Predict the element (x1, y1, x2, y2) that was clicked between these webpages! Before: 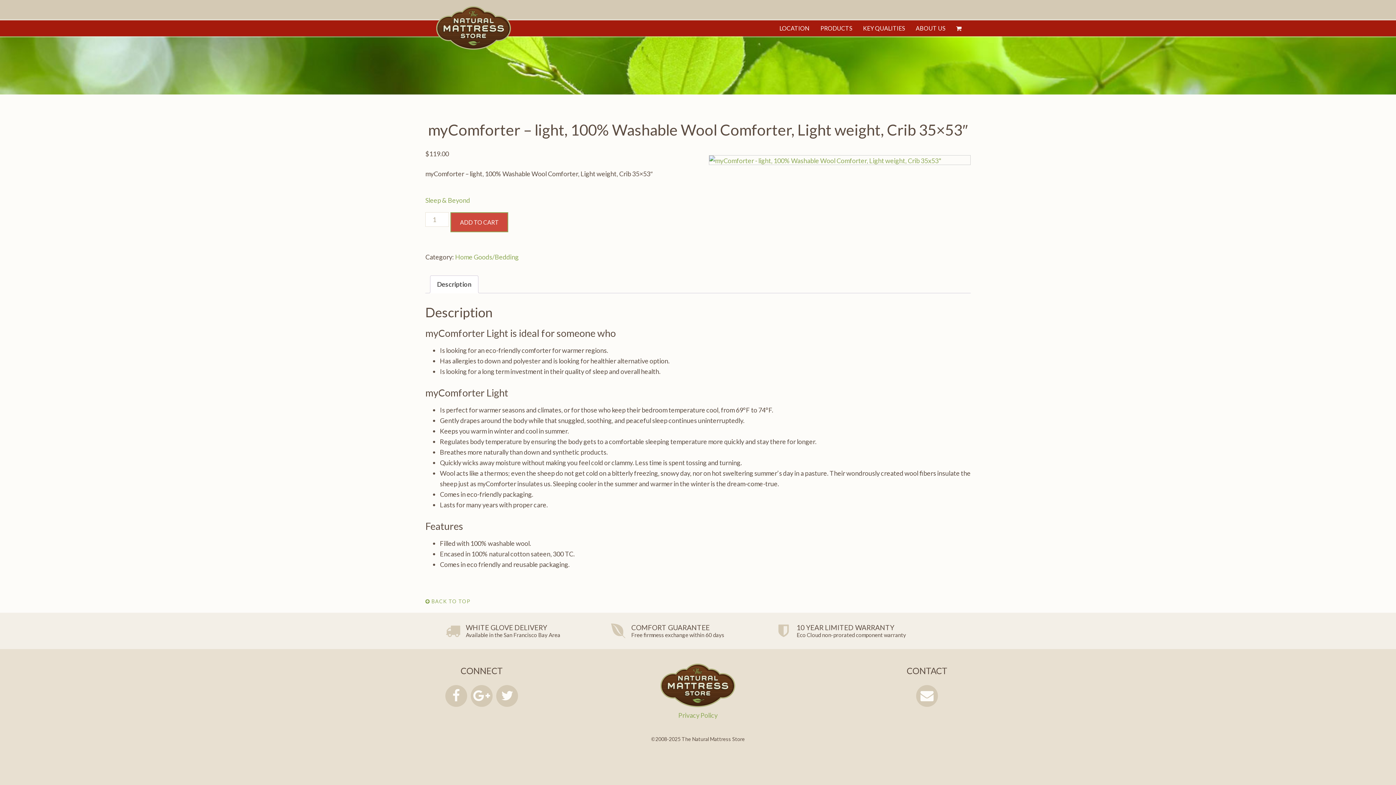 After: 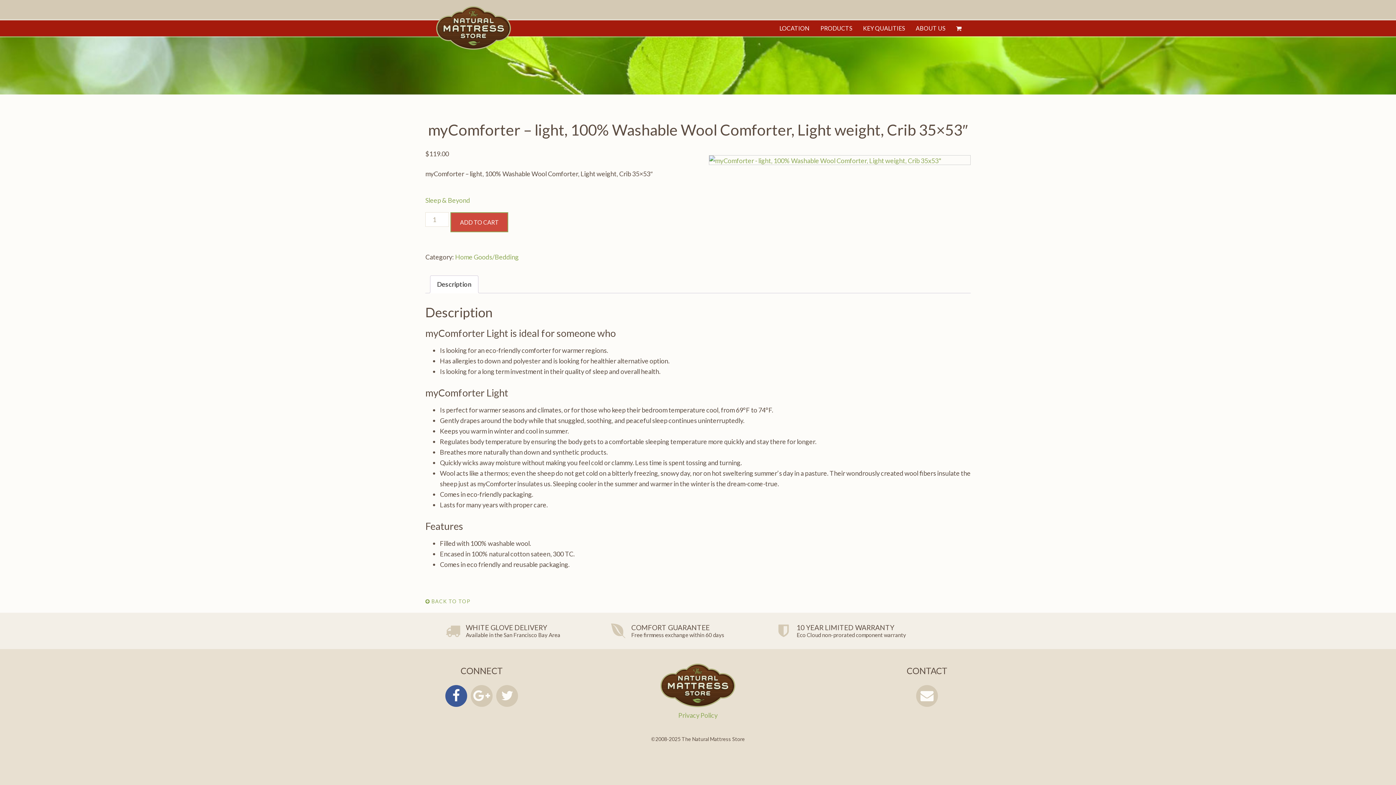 Action: bbox: (445, 685, 467, 707)